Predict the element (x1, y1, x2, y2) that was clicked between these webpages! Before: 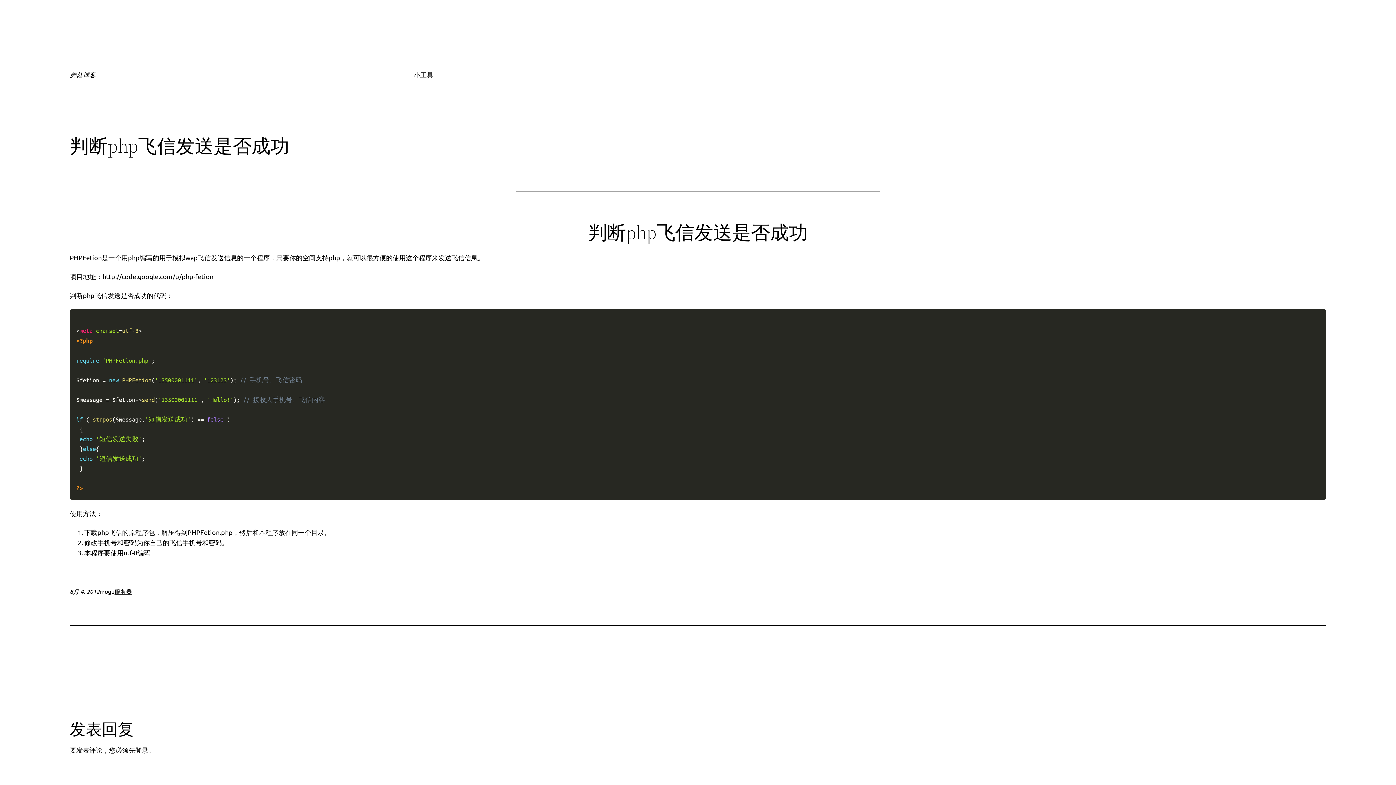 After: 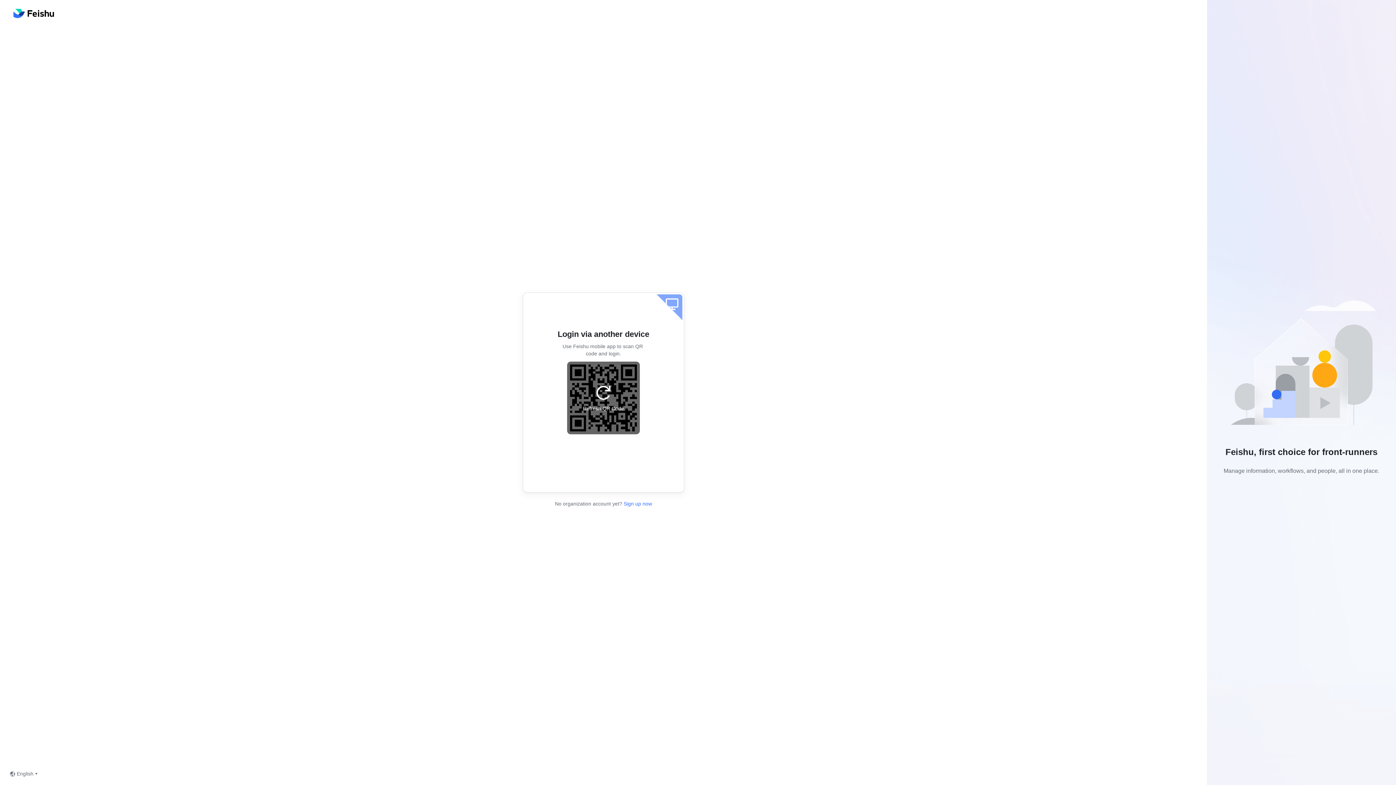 Action: label: 登录 bbox: (135, 746, 148, 754)